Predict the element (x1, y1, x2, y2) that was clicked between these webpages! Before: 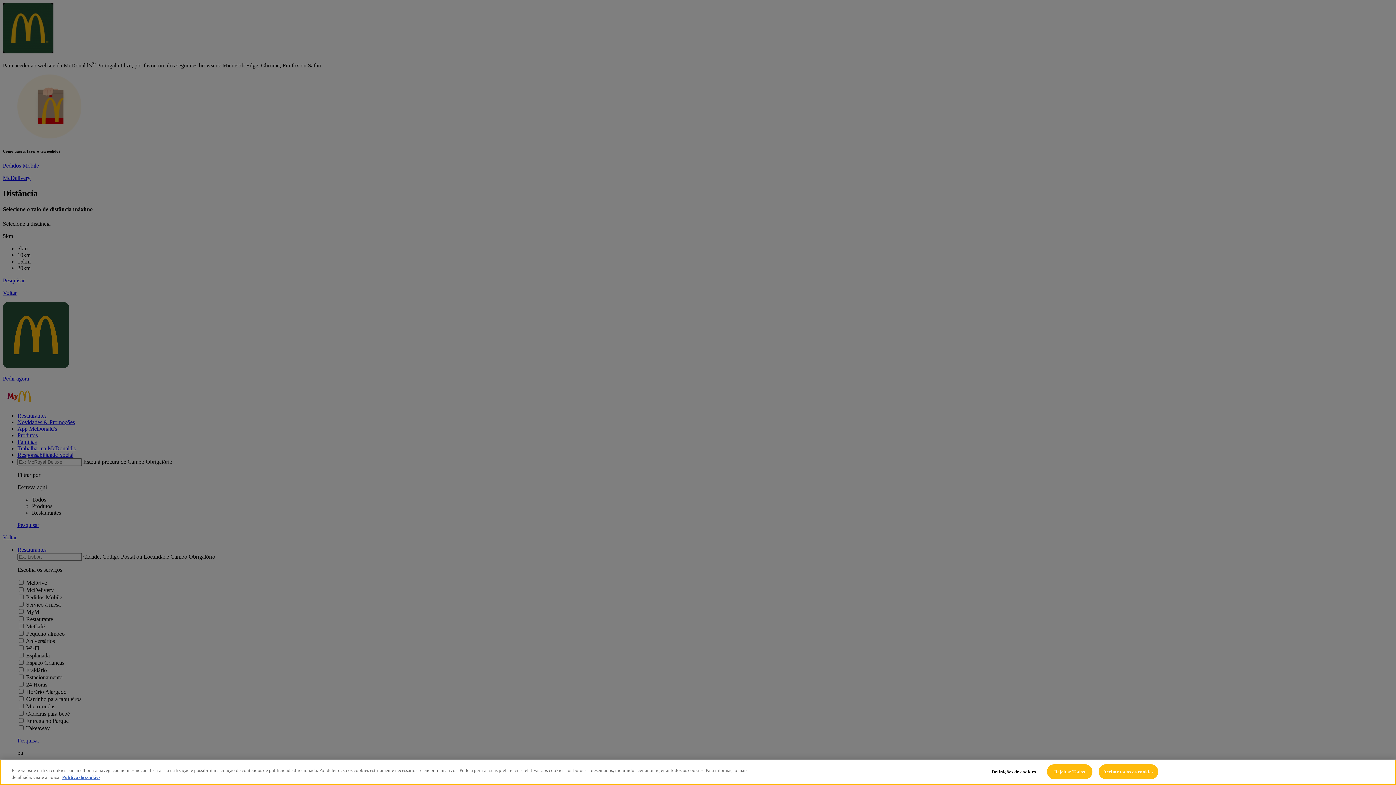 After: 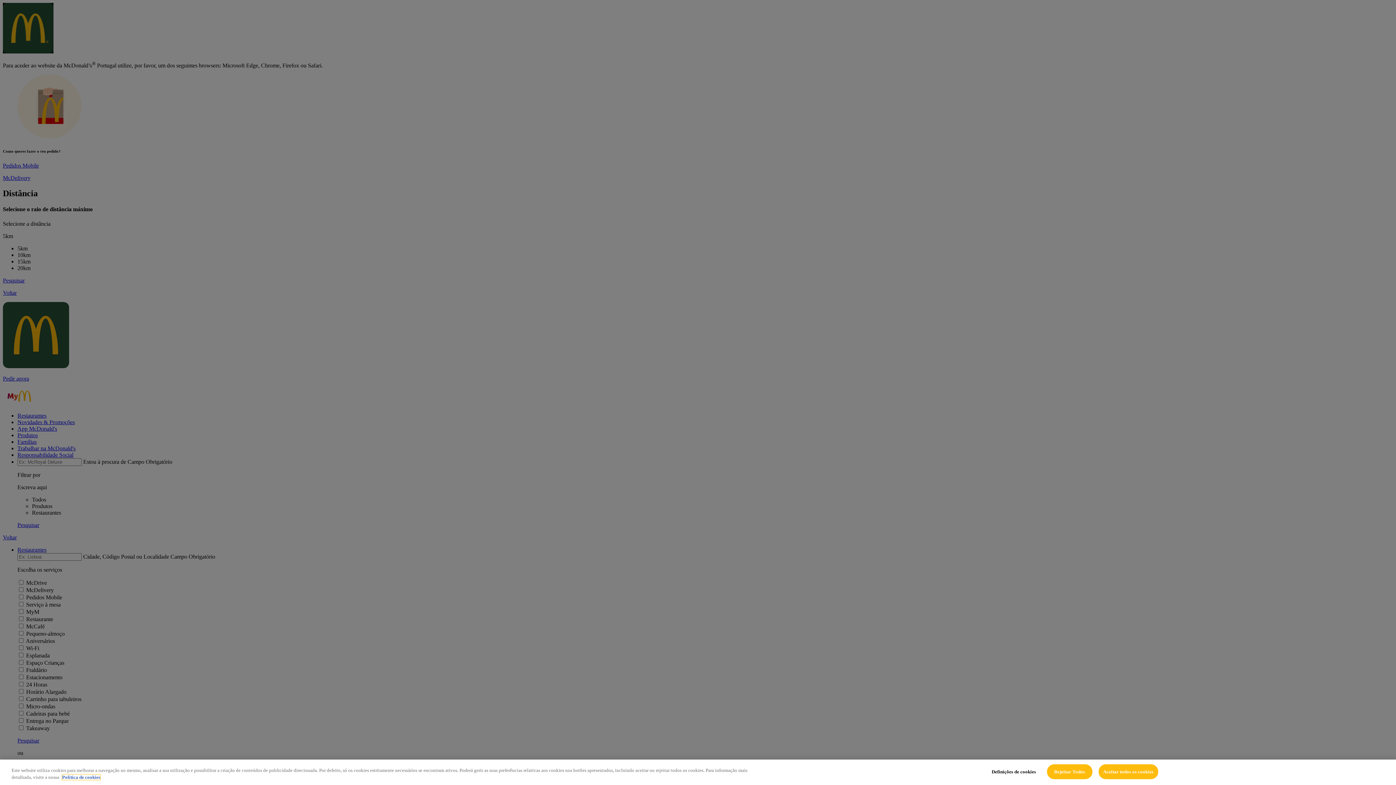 Action: label: Mais informação sobre a sua privacidade, abre num separador novo bbox: (62, 774, 100, 780)